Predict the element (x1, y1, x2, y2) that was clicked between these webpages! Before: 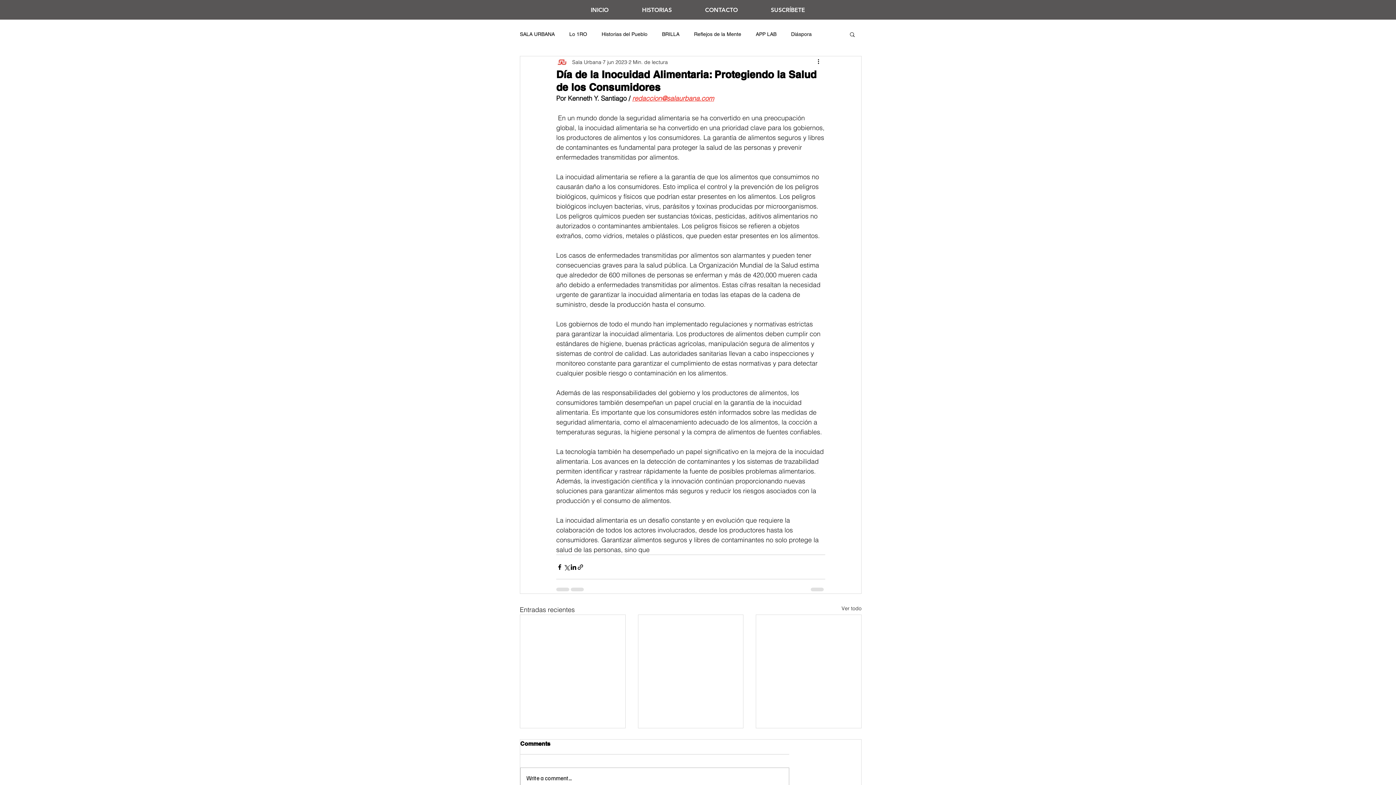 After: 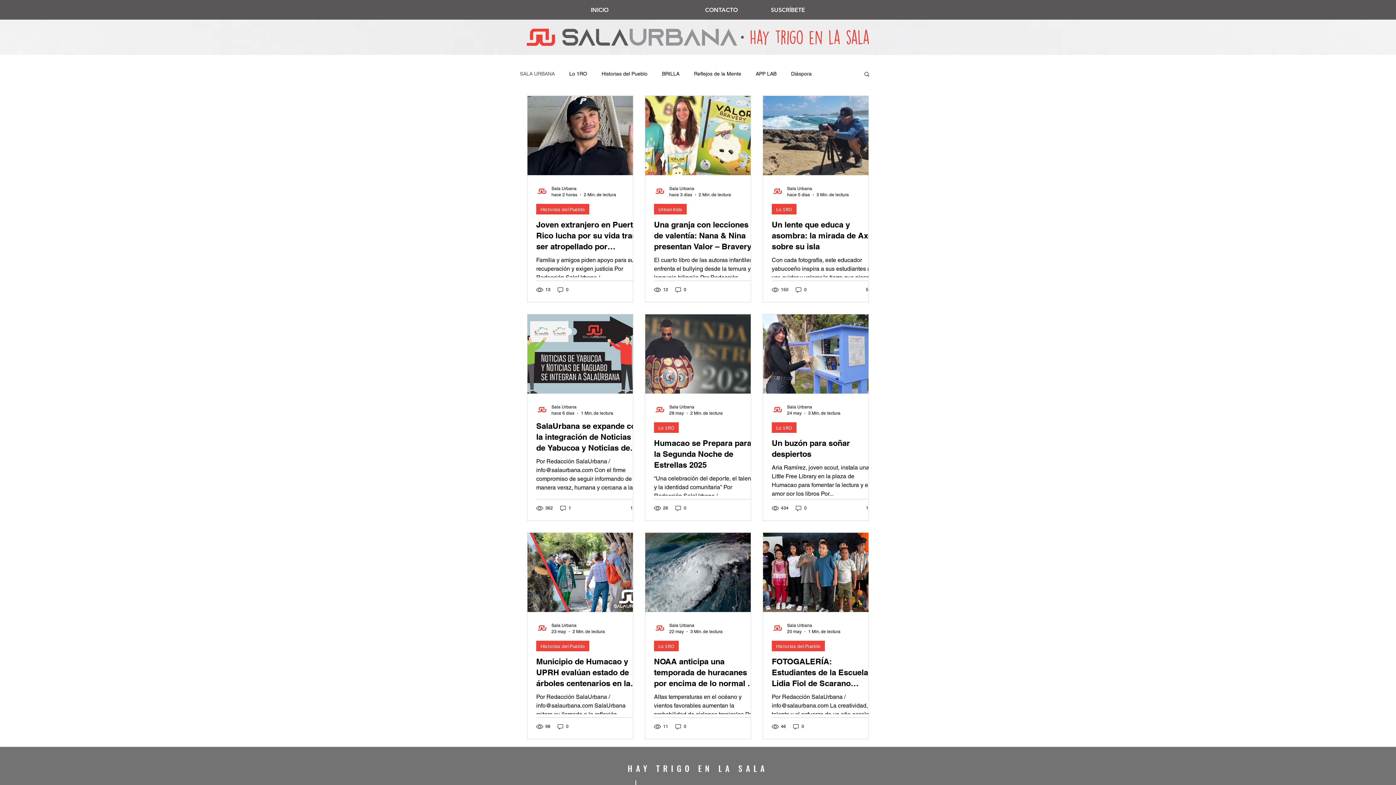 Action: bbox: (520, 31, 554, 37) label: SALA URBANA